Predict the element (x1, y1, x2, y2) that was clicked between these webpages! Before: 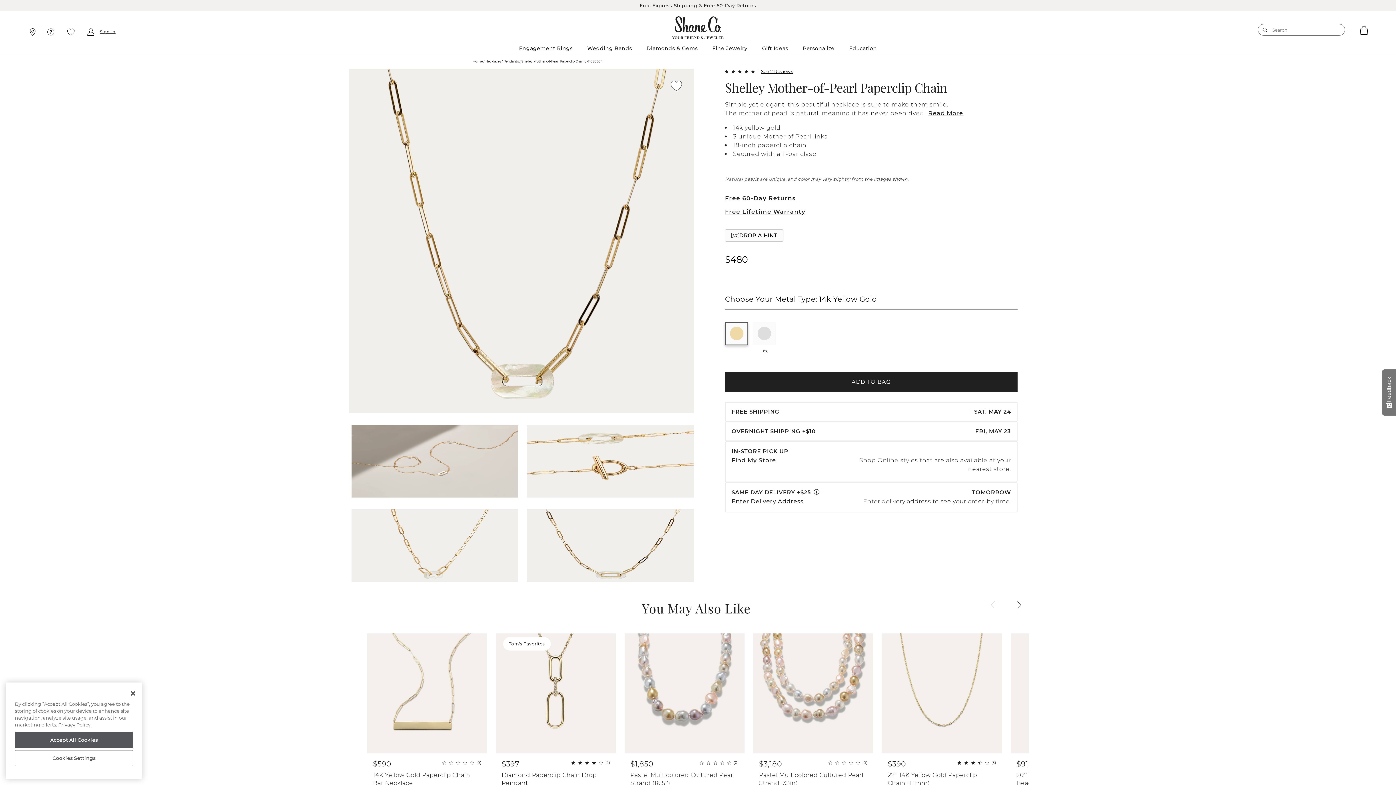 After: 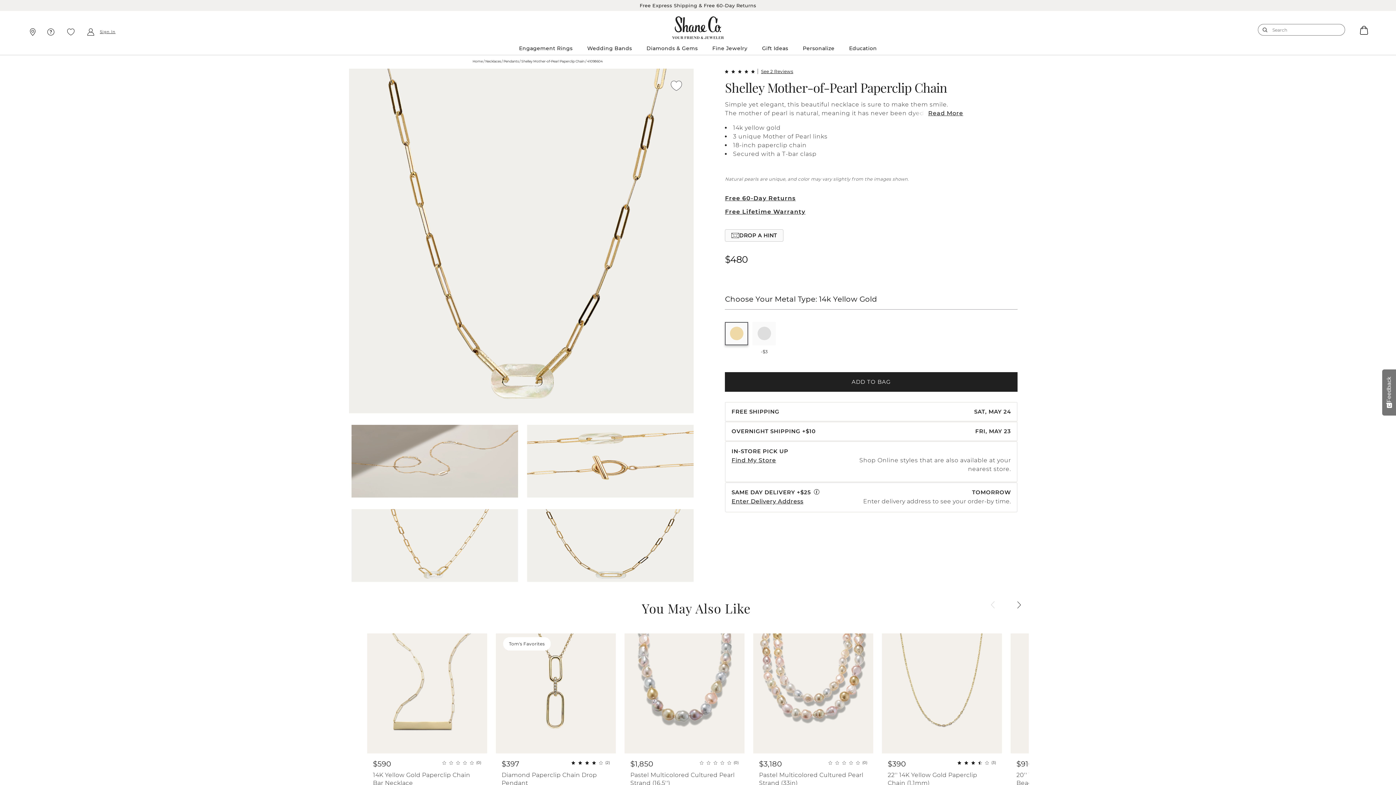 Action: bbox: (125, 685, 141, 701) label: Close